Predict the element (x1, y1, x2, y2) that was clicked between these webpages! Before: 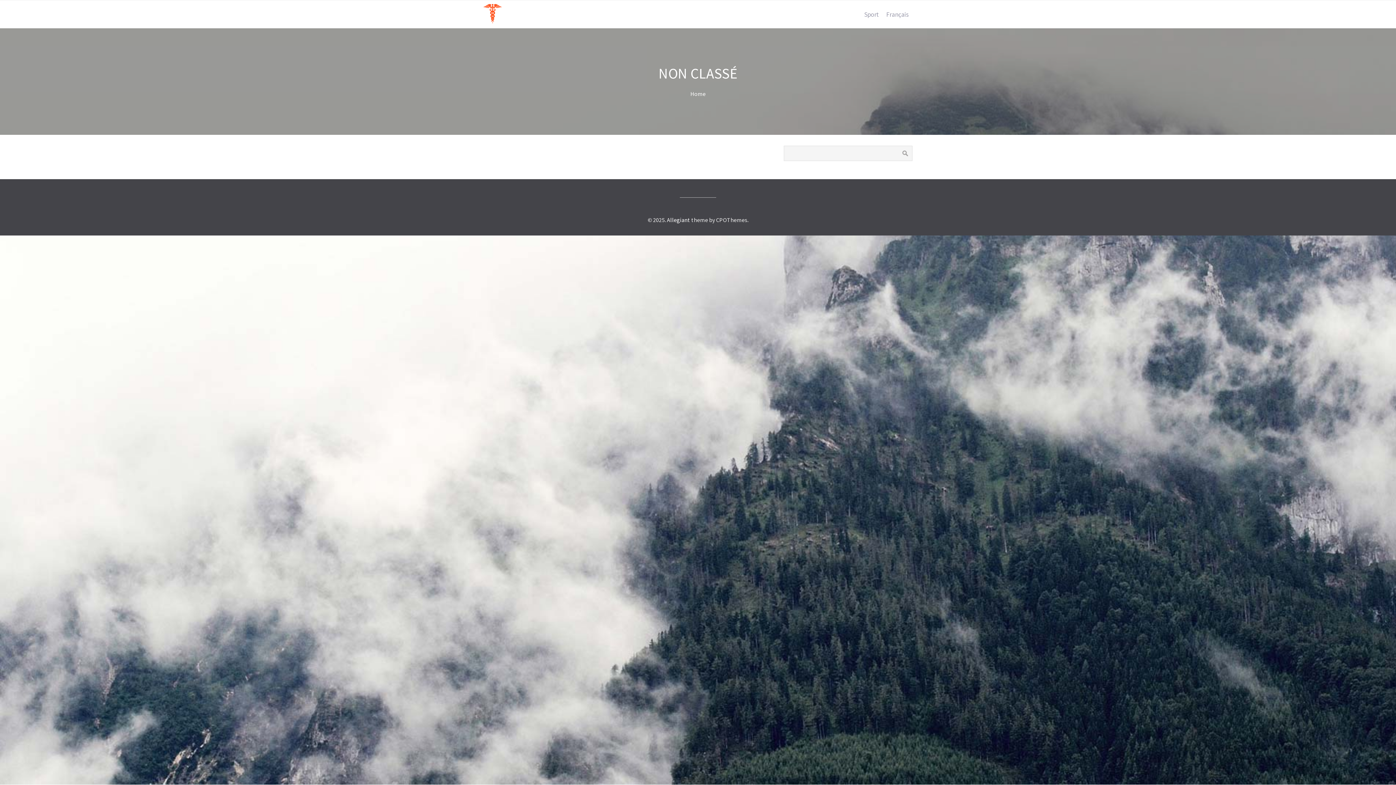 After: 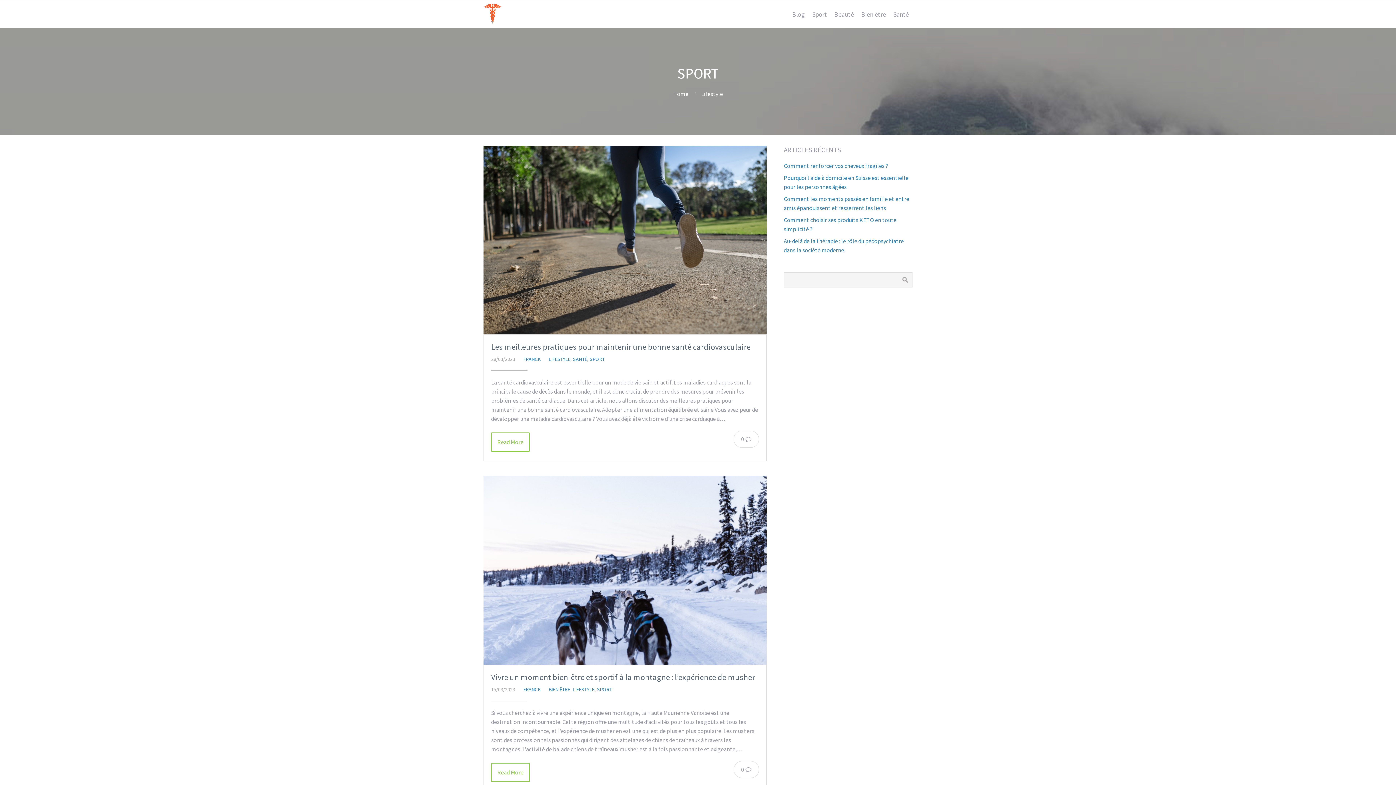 Action: label: Sport bbox: (860, 5, 882, 23)